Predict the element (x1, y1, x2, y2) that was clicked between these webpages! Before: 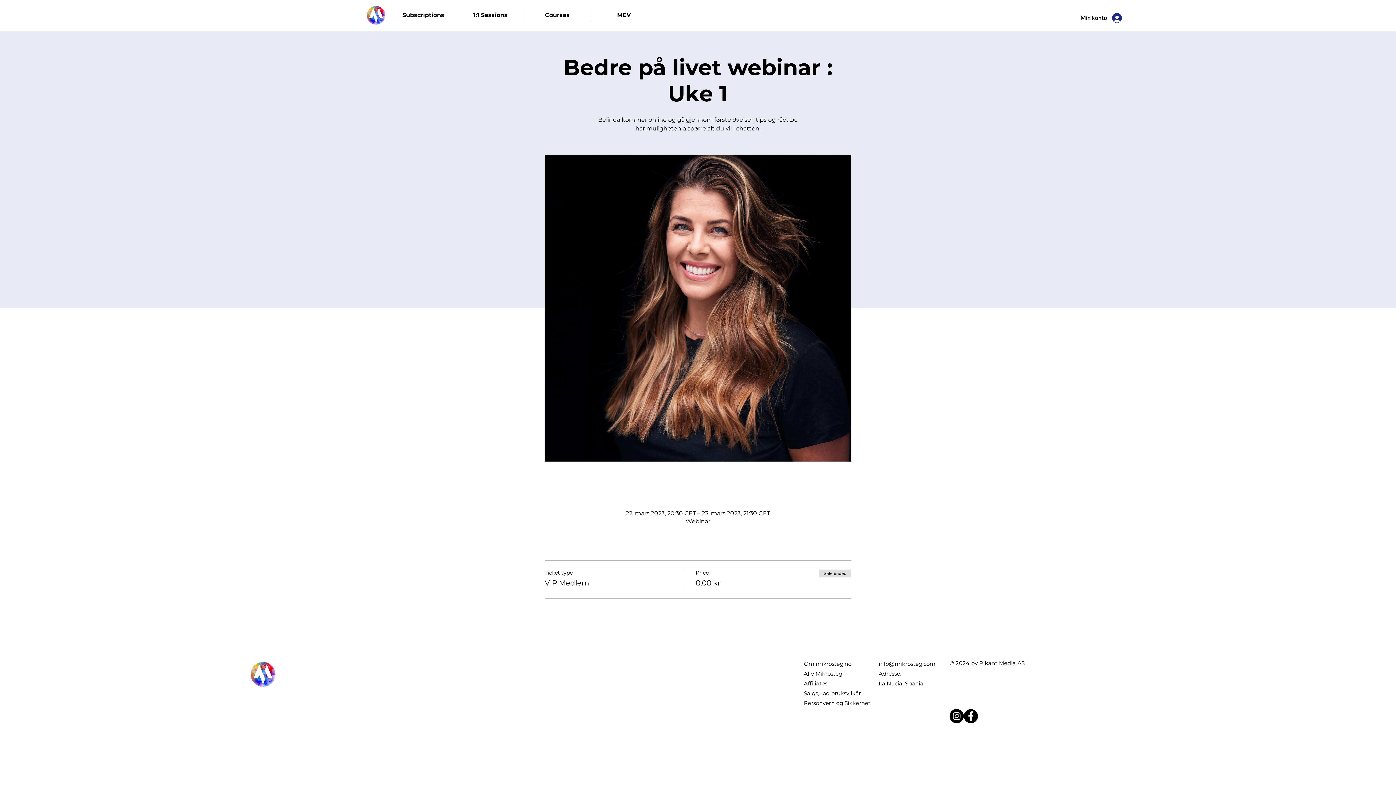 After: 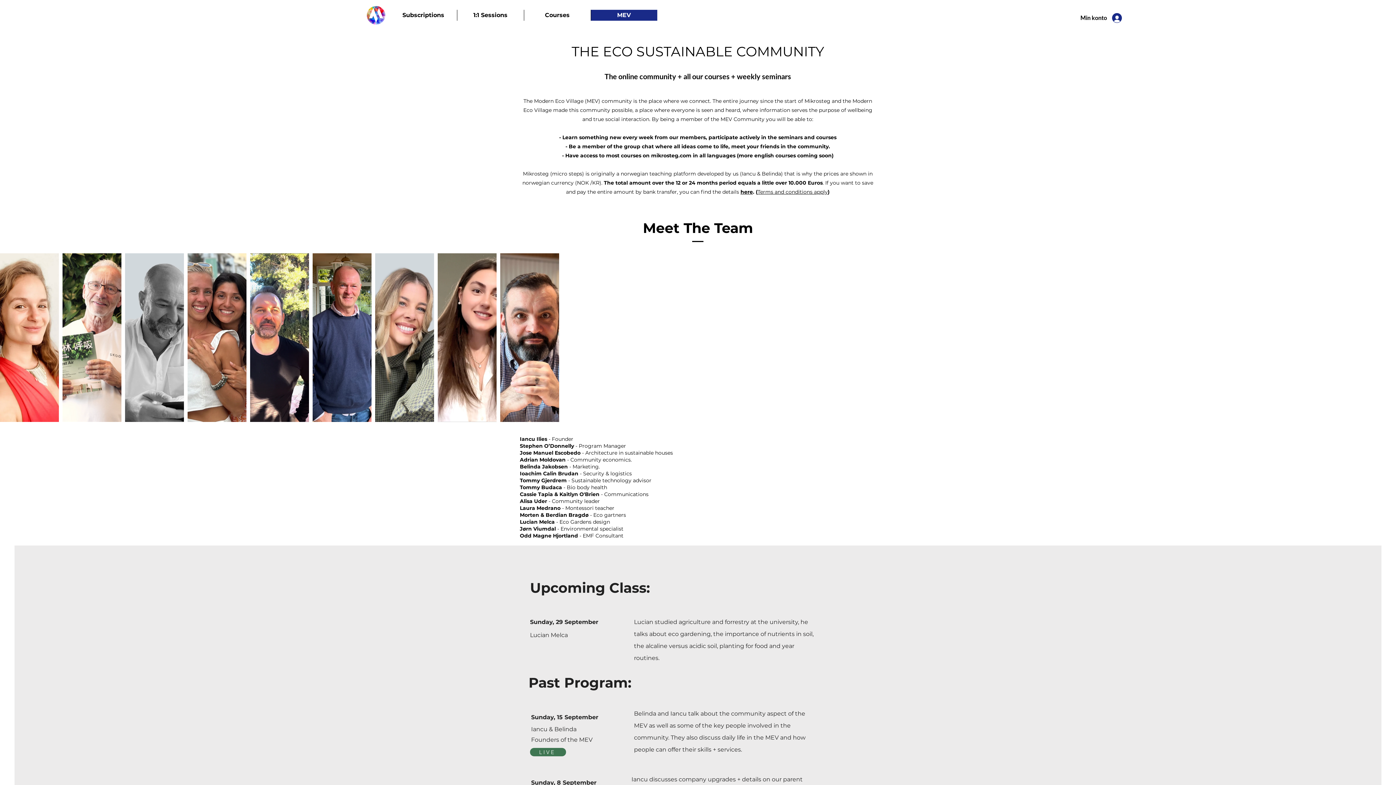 Action: label: MEV bbox: (590, 9, 657, 20)